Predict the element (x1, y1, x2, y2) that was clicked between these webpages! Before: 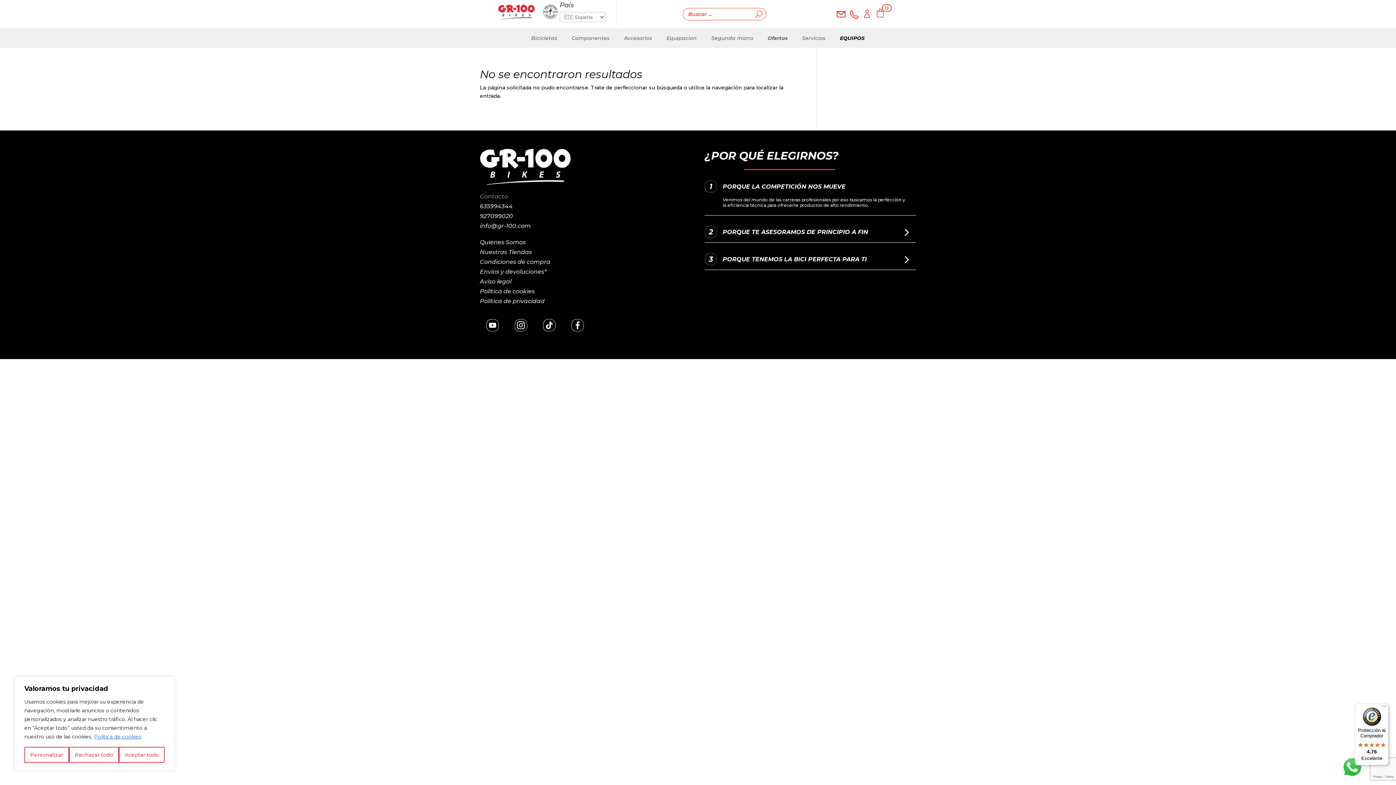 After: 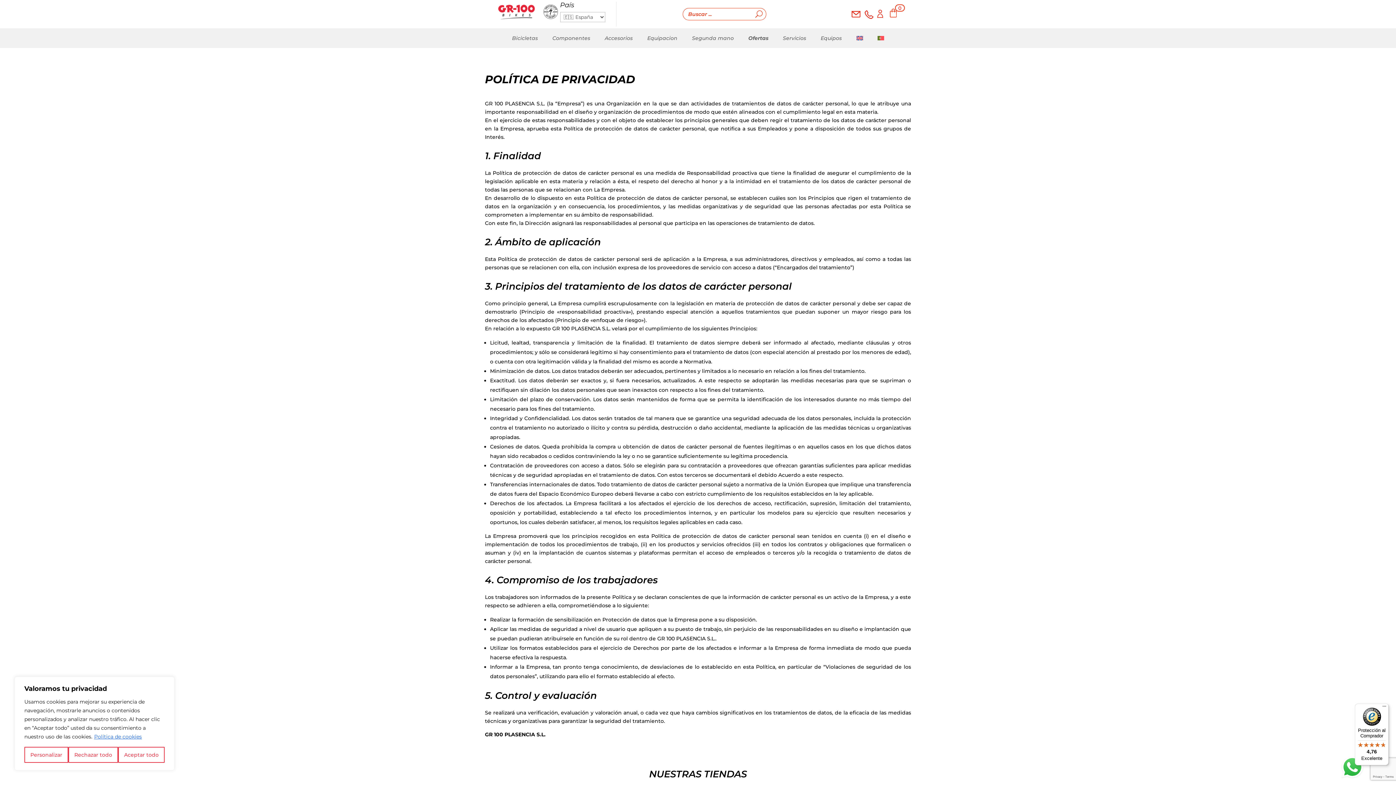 Action: label: Política de privacidad bbox: (480, 297, 544, 304)